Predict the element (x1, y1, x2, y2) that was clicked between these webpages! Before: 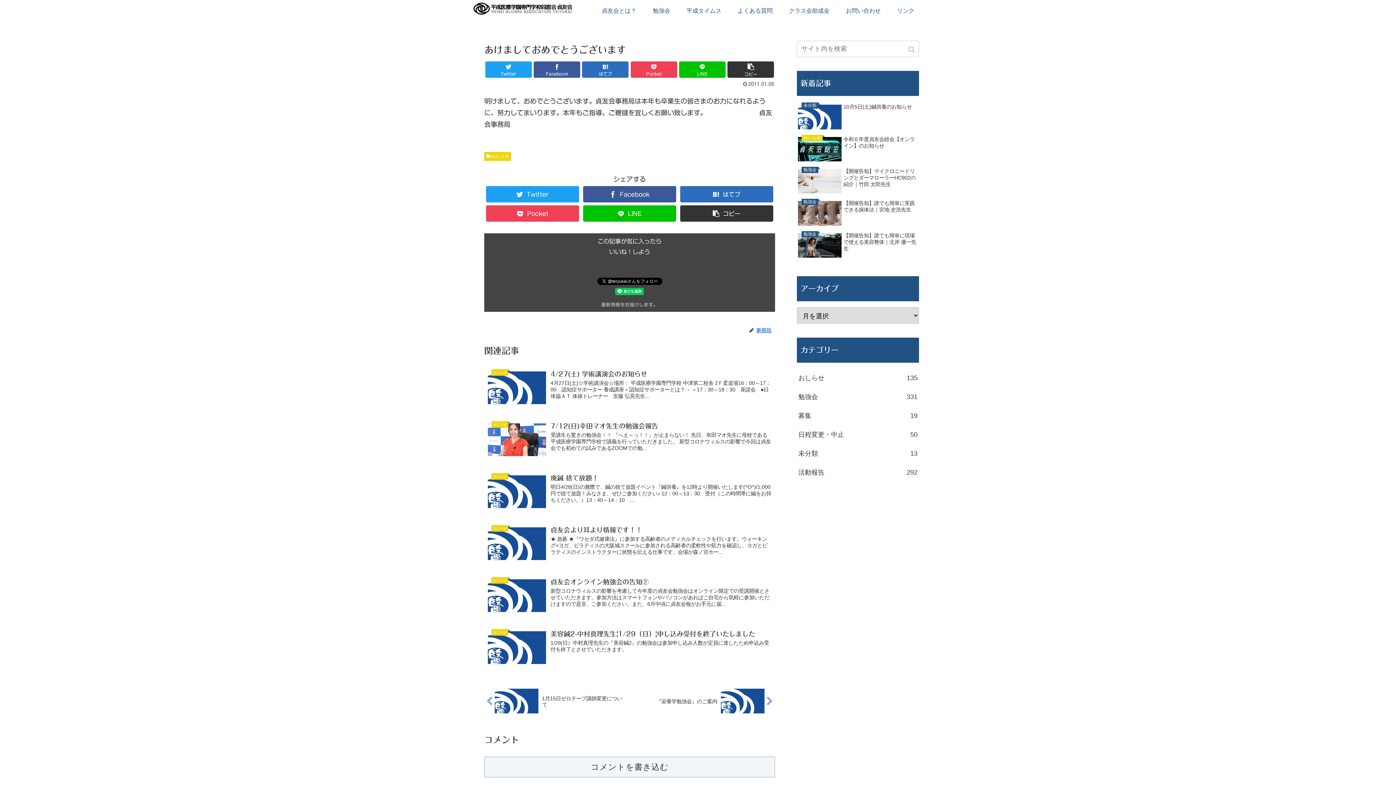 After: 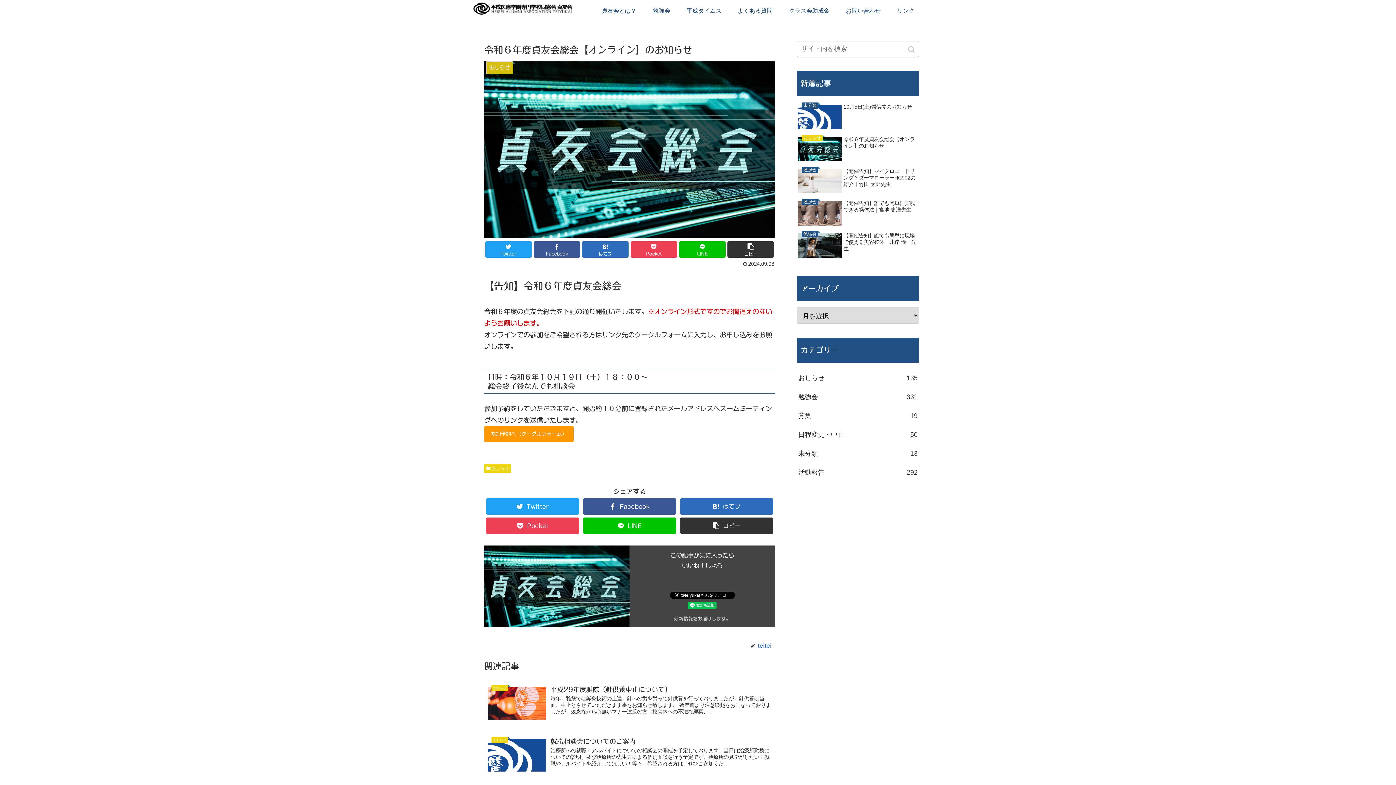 Action: label: おしらせ
令和６年度貞友会総会【オンライン】のお知らせ bbox: (797, 134, 919, 164)